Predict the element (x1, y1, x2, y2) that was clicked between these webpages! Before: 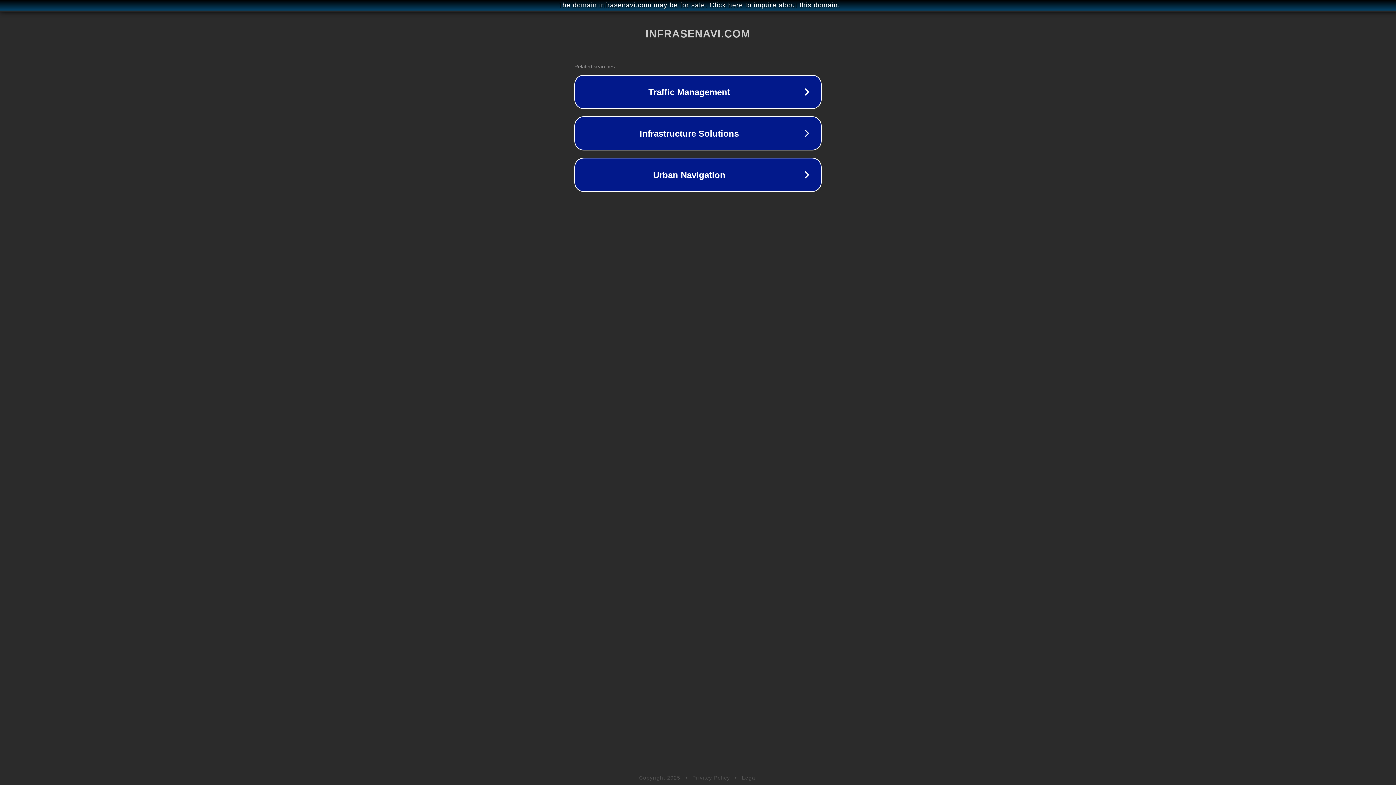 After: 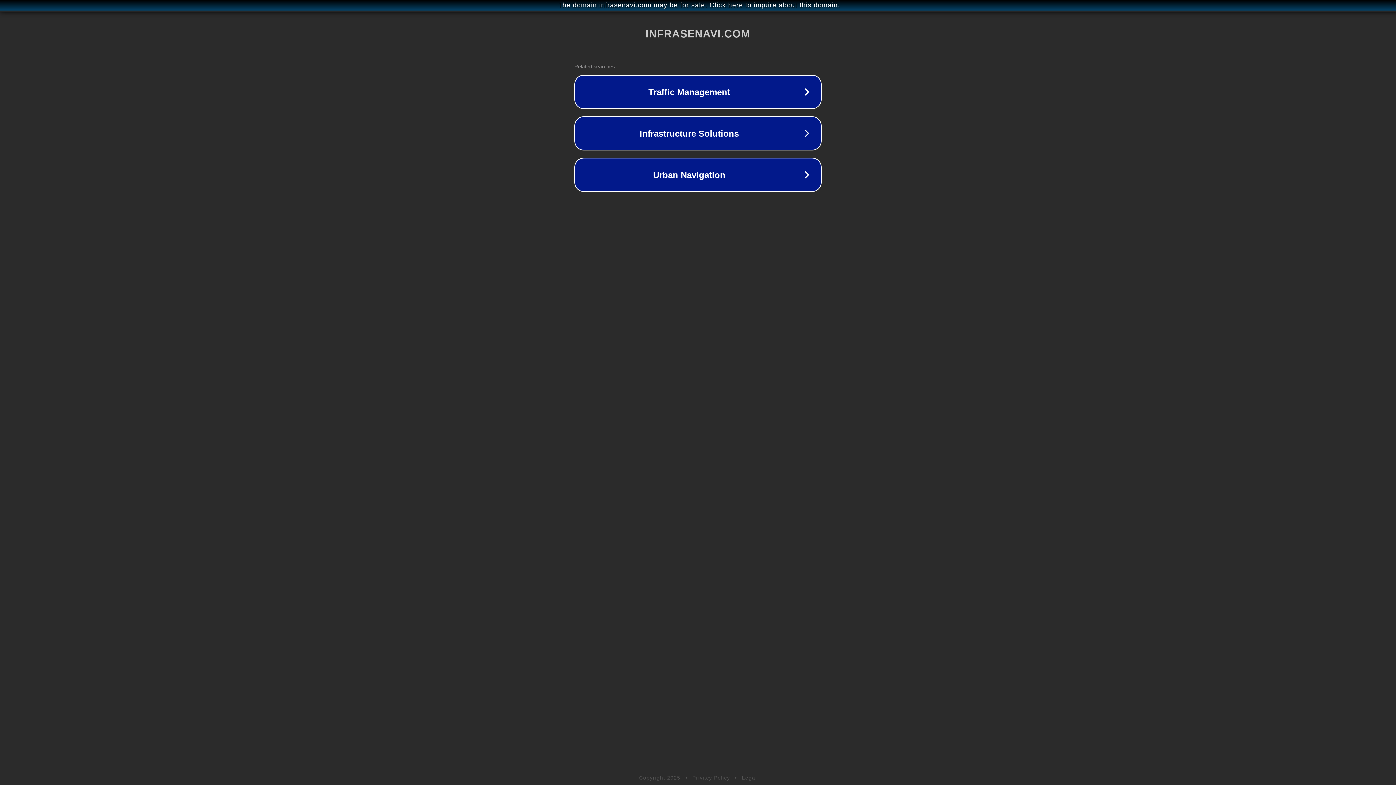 Action: label: Privacy Policy bbox: (692, 775, 730, 781)